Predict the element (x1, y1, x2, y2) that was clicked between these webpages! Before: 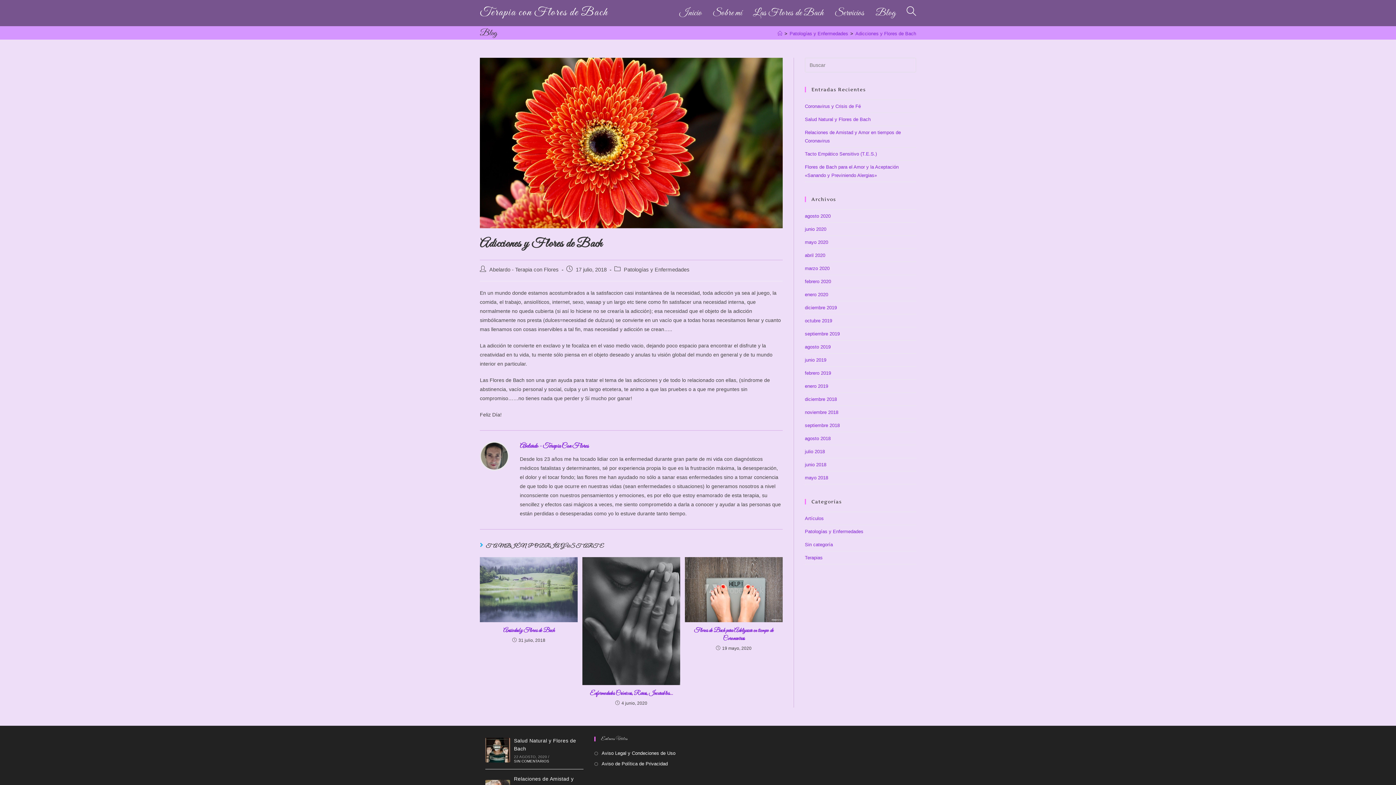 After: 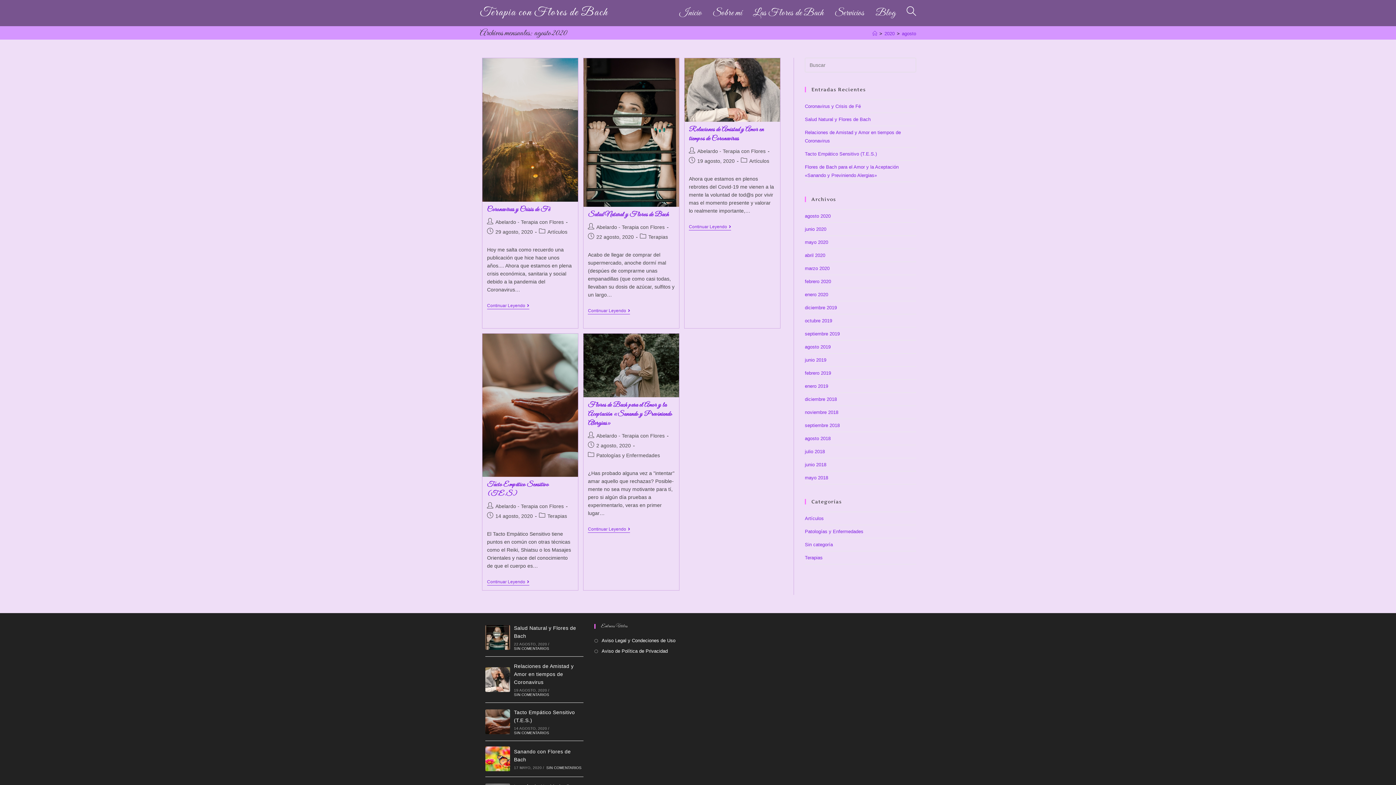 Action: label: agosto 2020 bbox: (805, 213, 830, 218)